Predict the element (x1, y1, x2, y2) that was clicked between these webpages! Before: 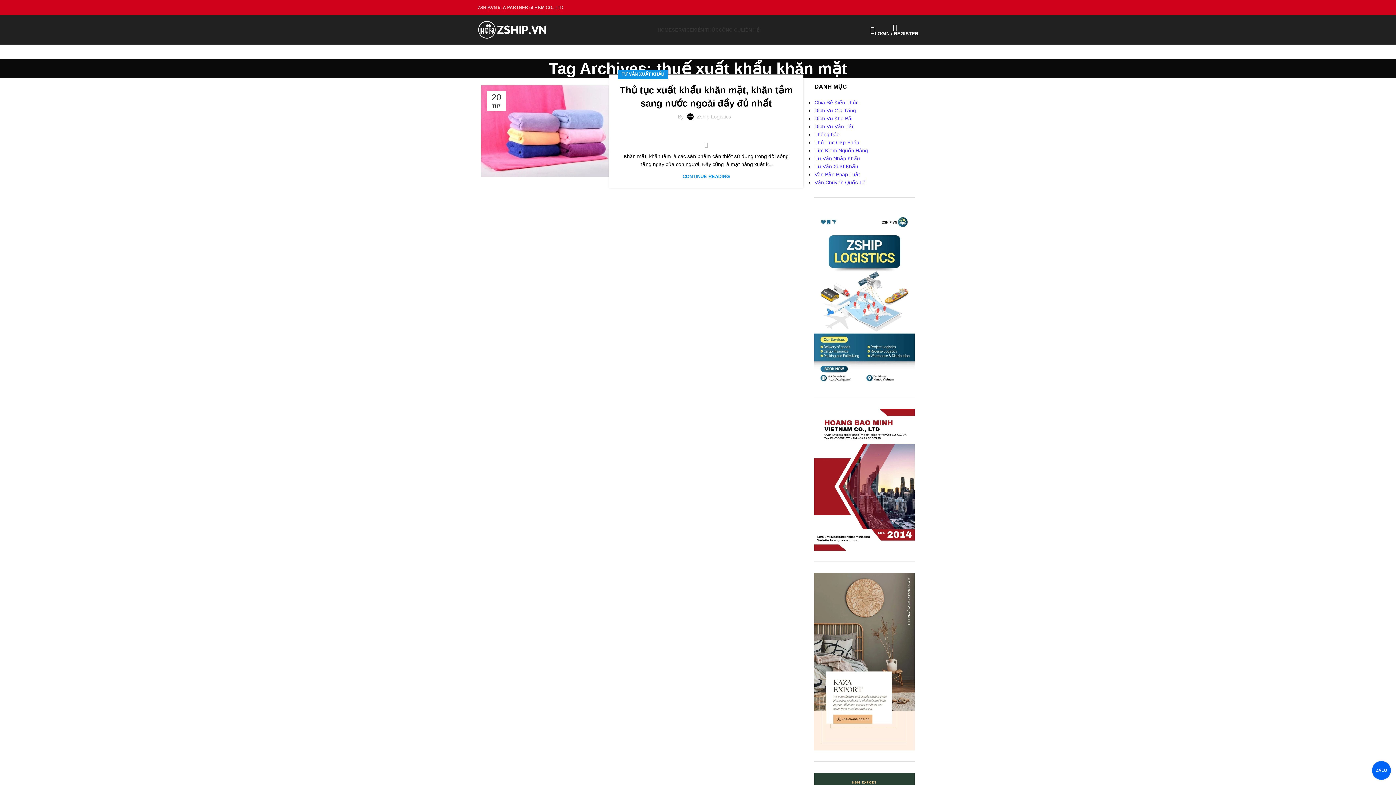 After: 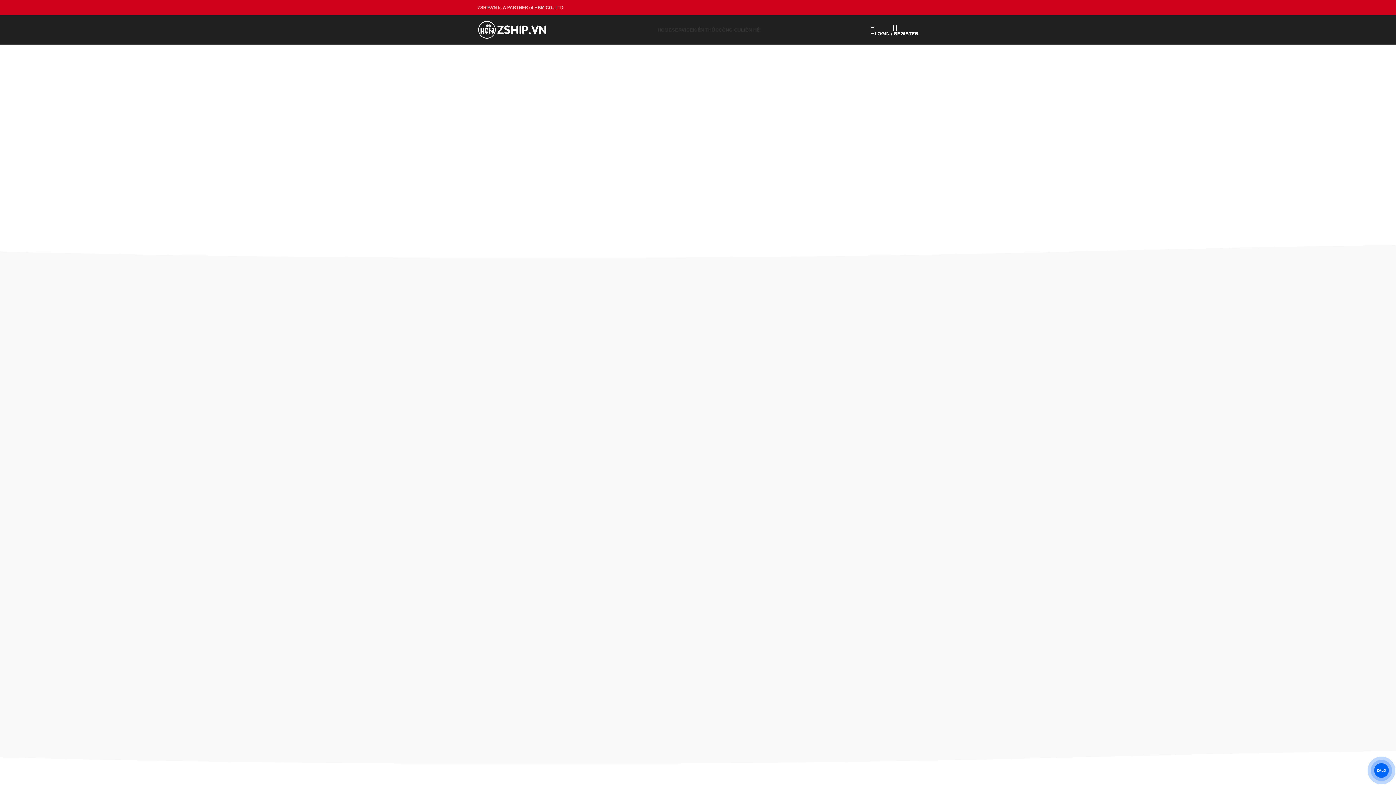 Action: label: HOME bbox: (657, 22, 672, 37)